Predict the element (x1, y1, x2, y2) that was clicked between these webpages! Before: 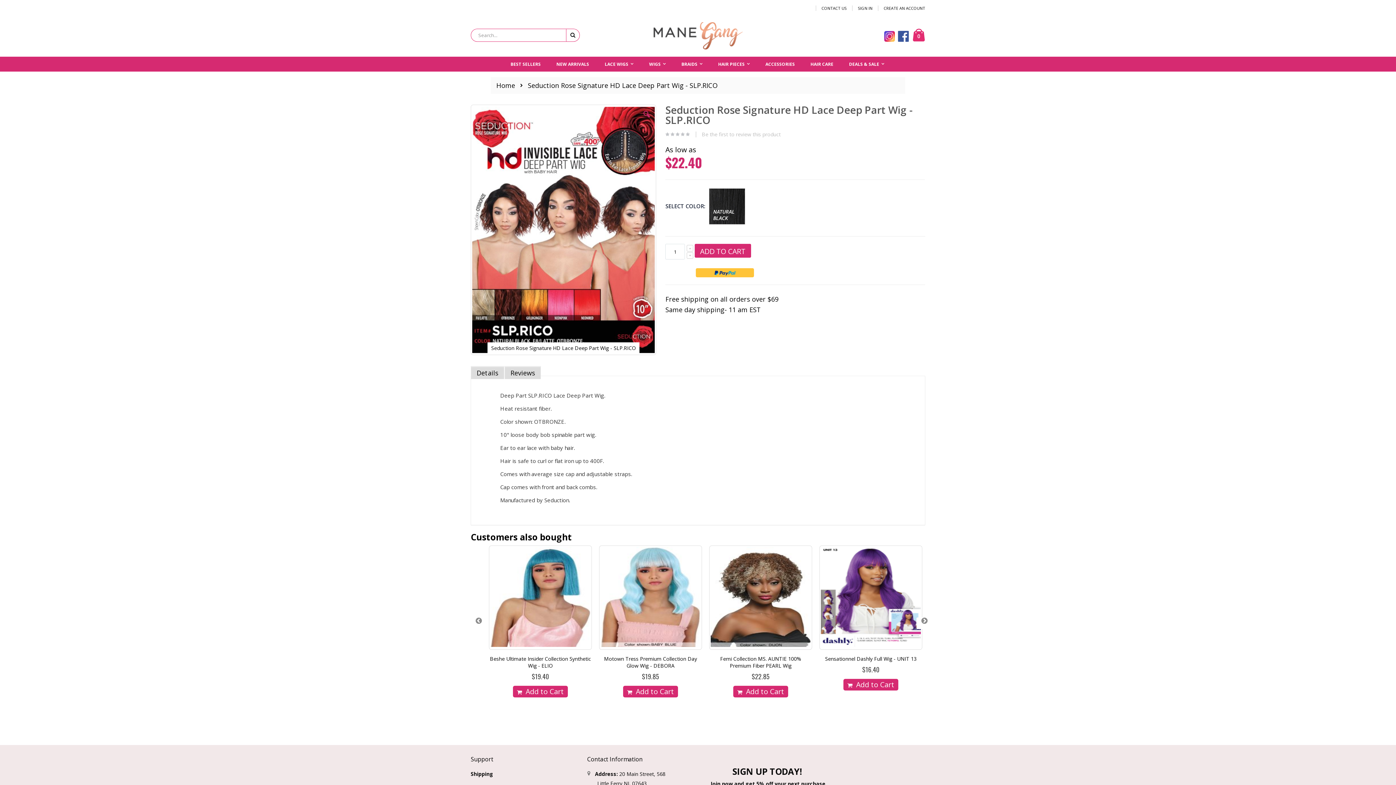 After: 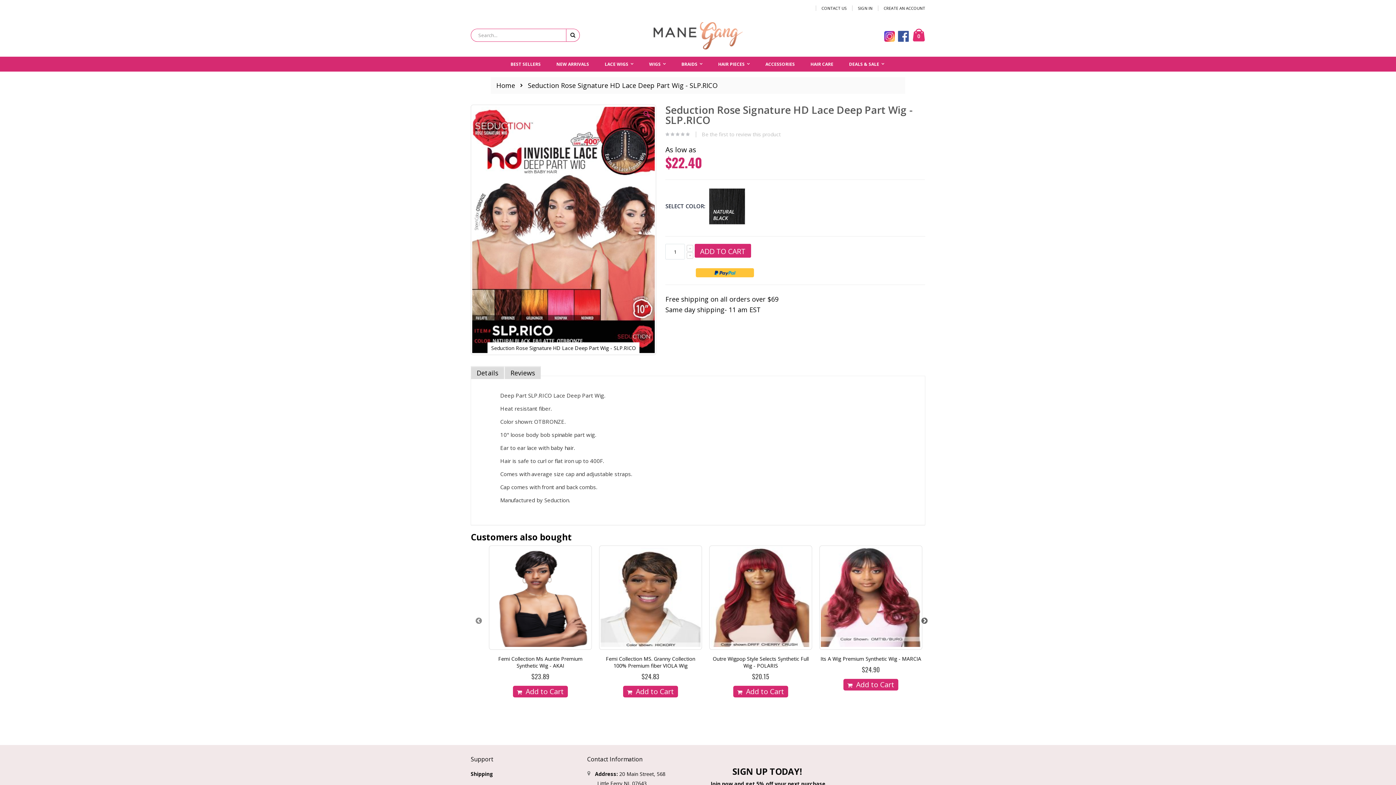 Action: bbox: (916, 586, 925, 597) label: Next